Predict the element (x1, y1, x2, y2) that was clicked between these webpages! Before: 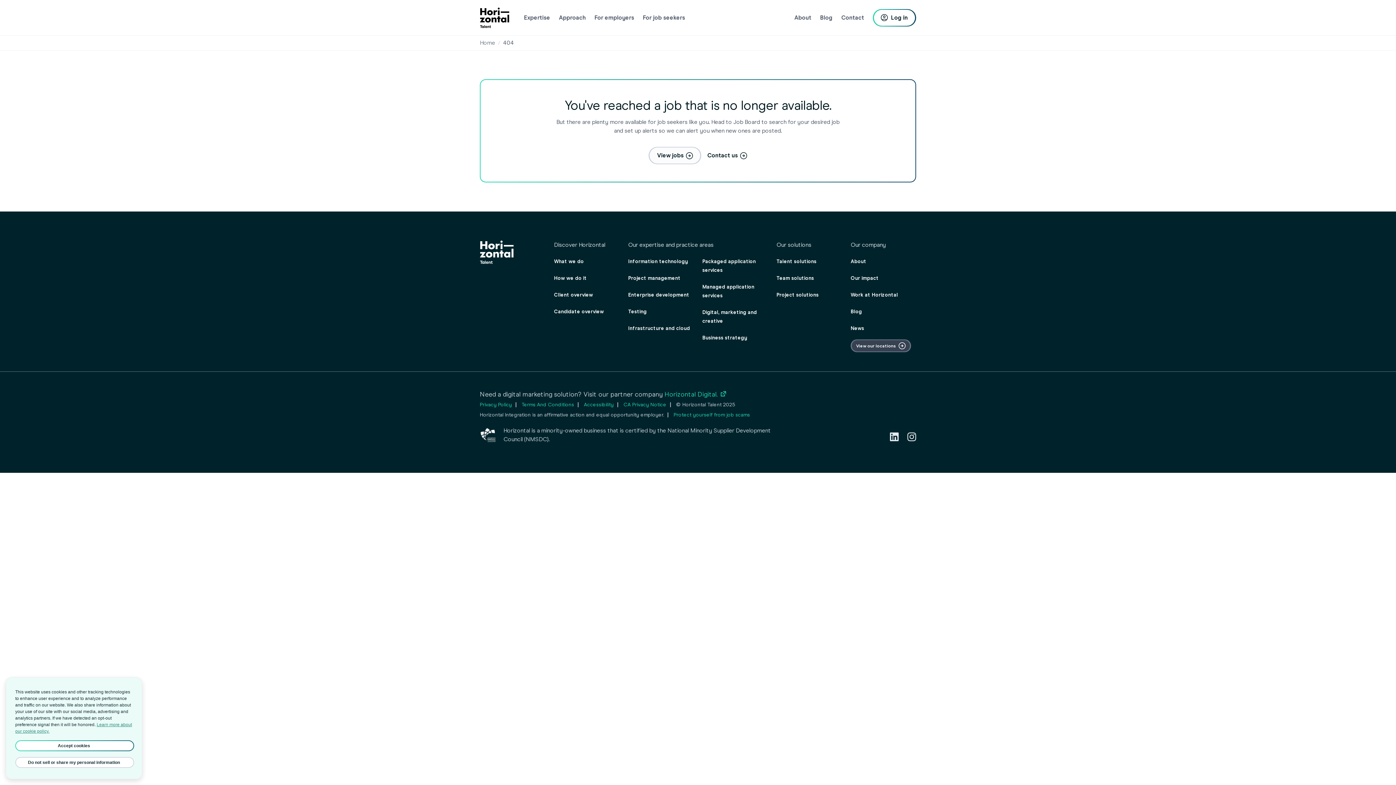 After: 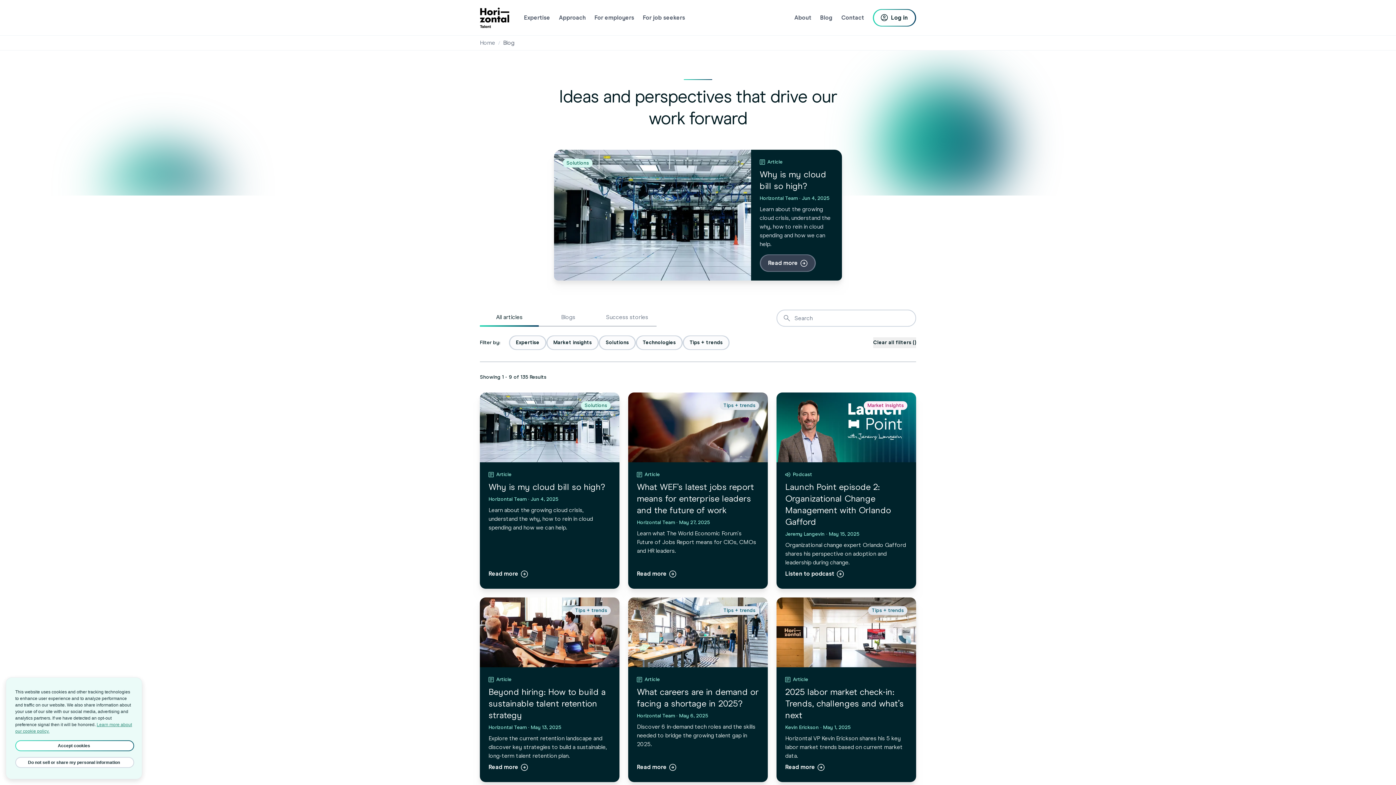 Action: label: Blog bbox: (850, 308, 862, 316)